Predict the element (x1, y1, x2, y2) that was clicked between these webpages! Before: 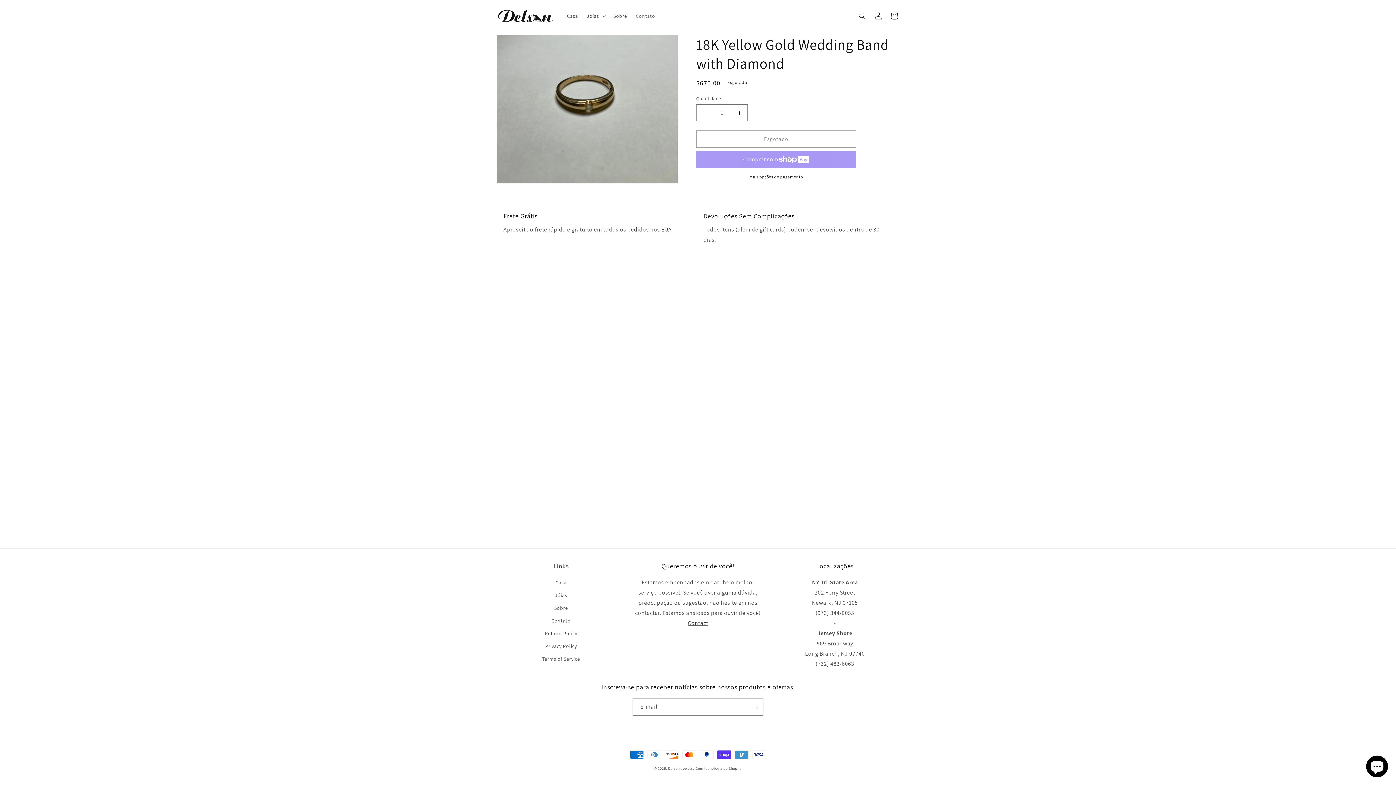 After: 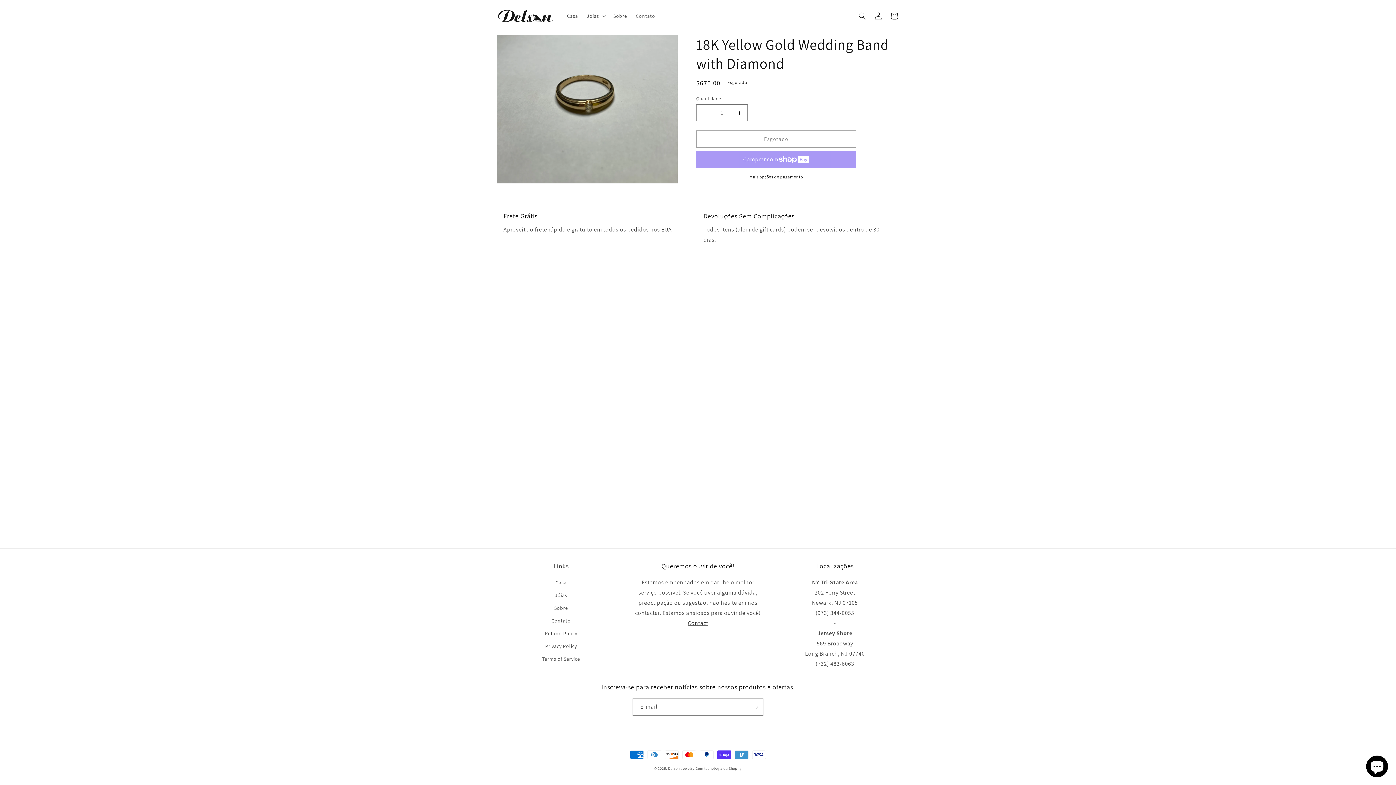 Action: label: Mais opções de pagamento bbox: (696, 173, 856, 180)